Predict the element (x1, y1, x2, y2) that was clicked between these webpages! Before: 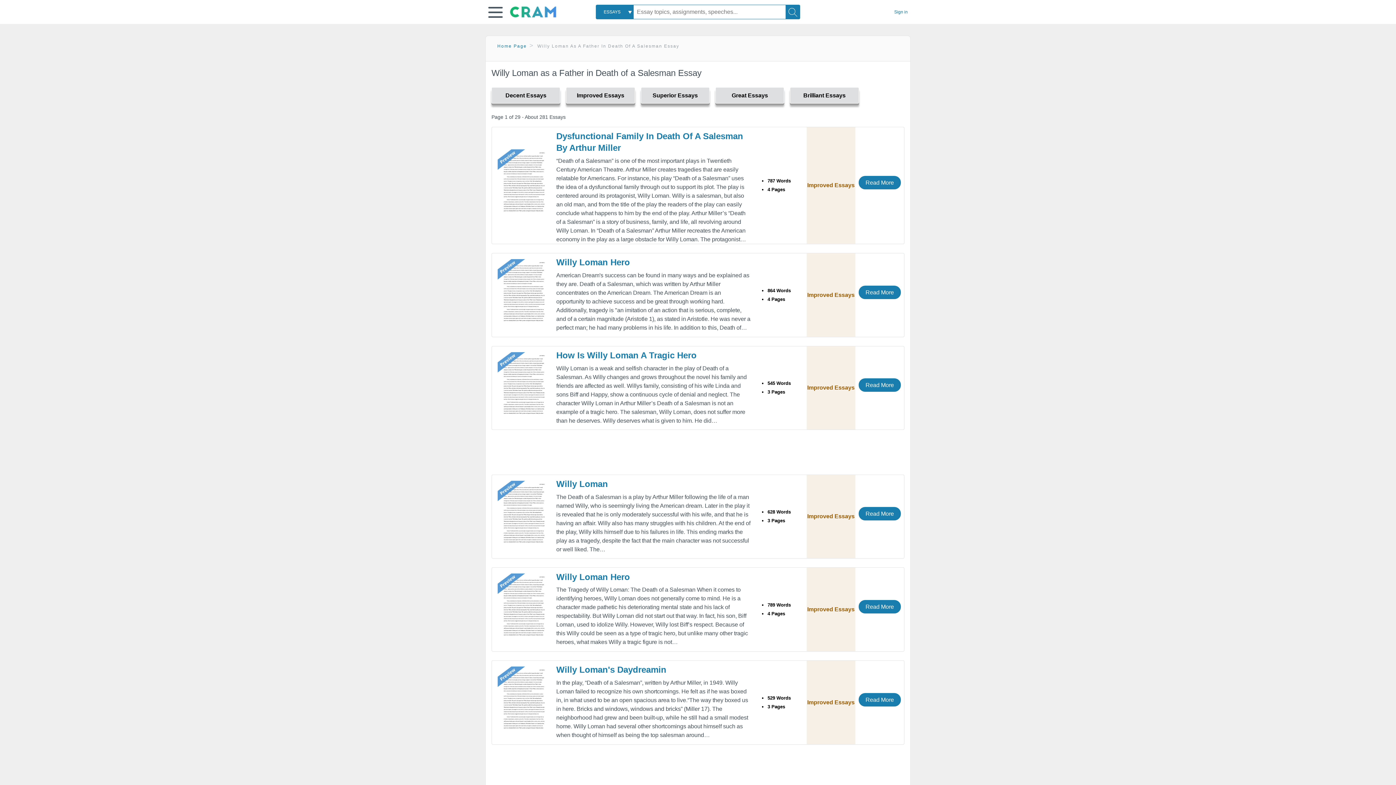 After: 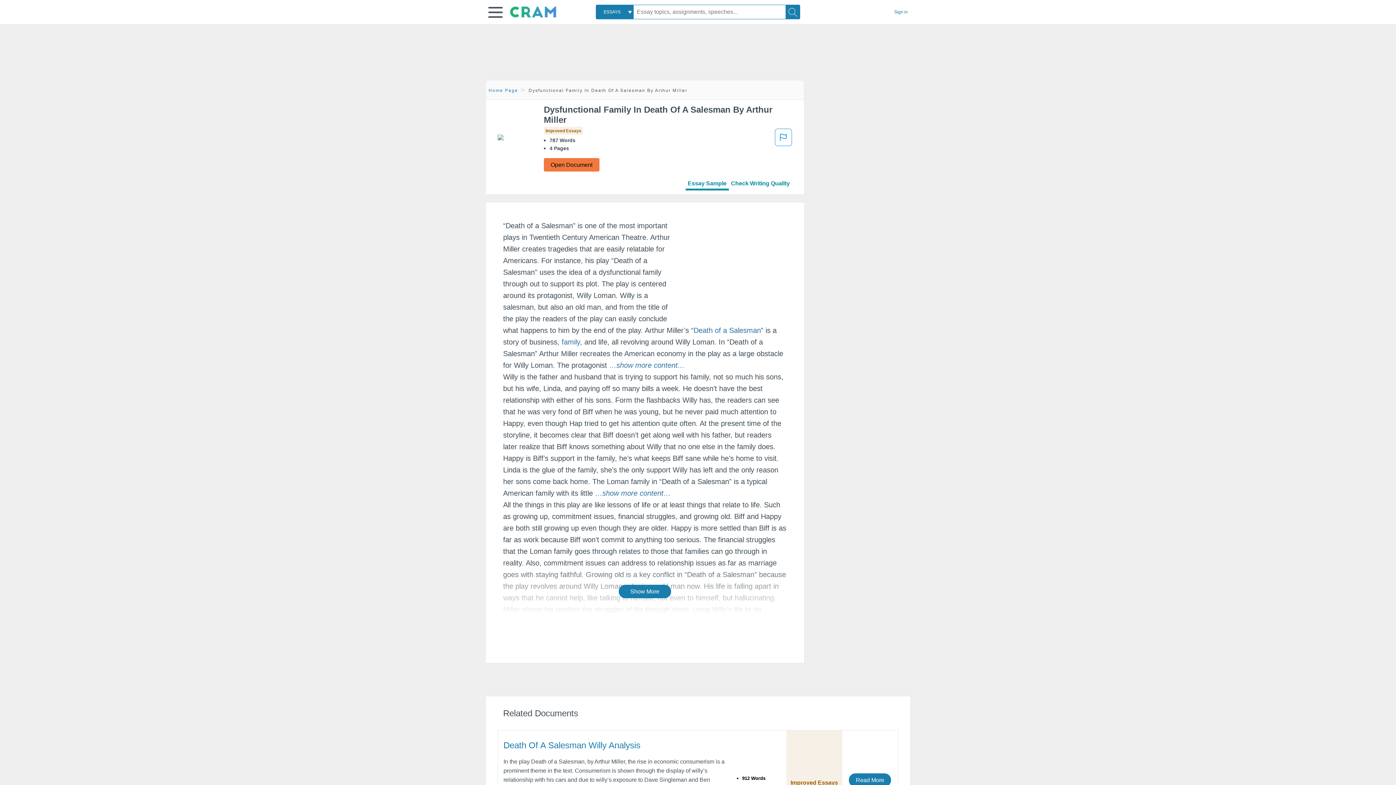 Action: label: Dysfunctional Family In Death Of A Salesman By Arthur Miller bbox: (556, 130, 750, 153)